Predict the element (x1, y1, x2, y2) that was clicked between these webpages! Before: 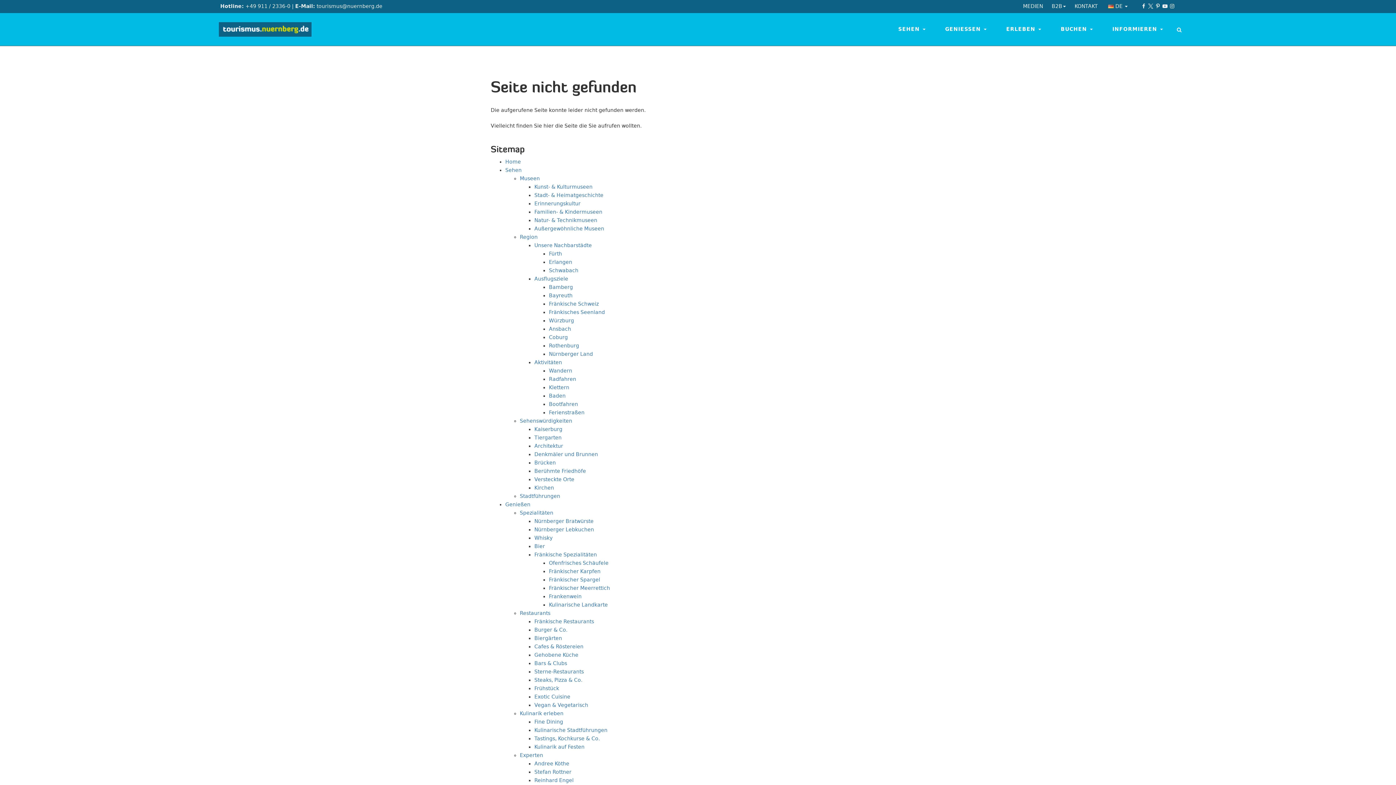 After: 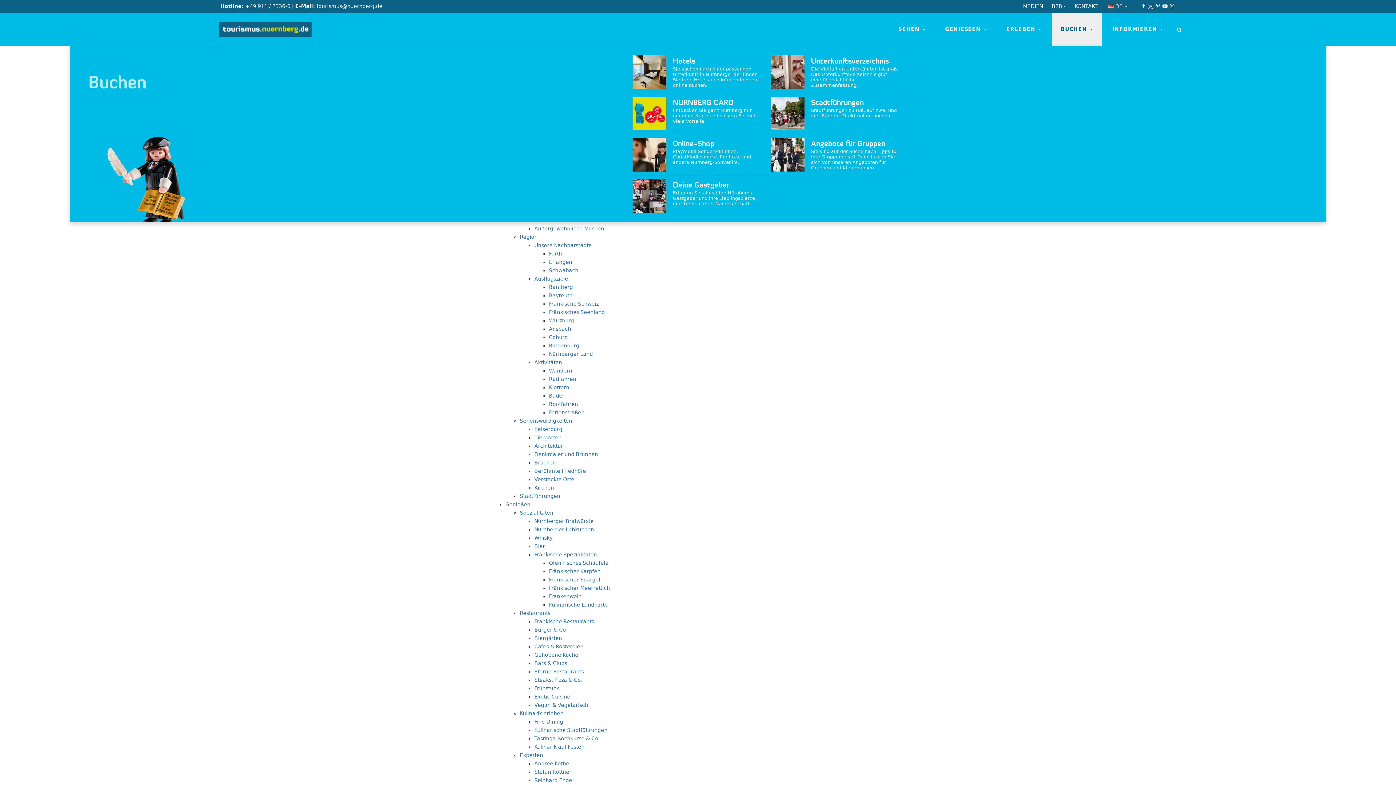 Action: label: BUCHEN  bbox: (1051, 13, 1102, 45)